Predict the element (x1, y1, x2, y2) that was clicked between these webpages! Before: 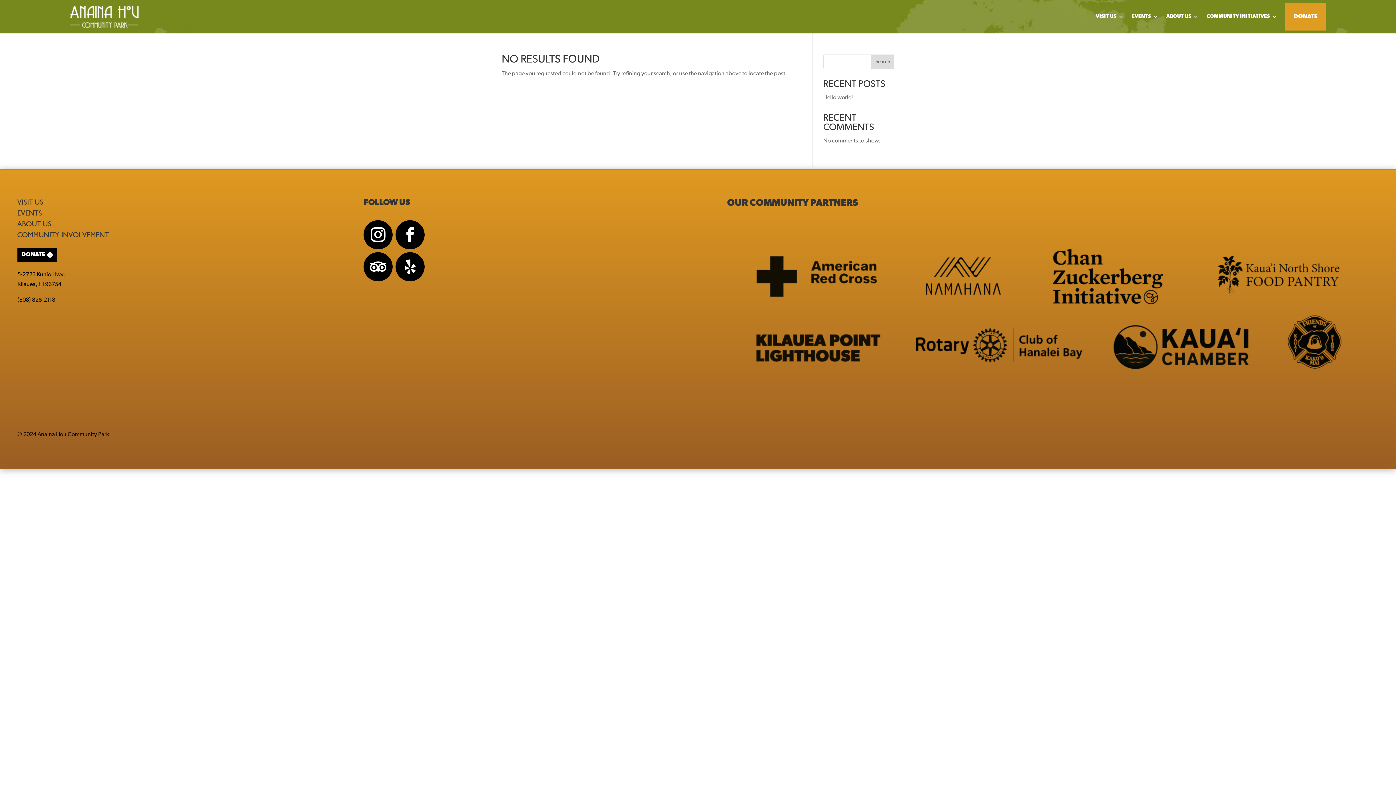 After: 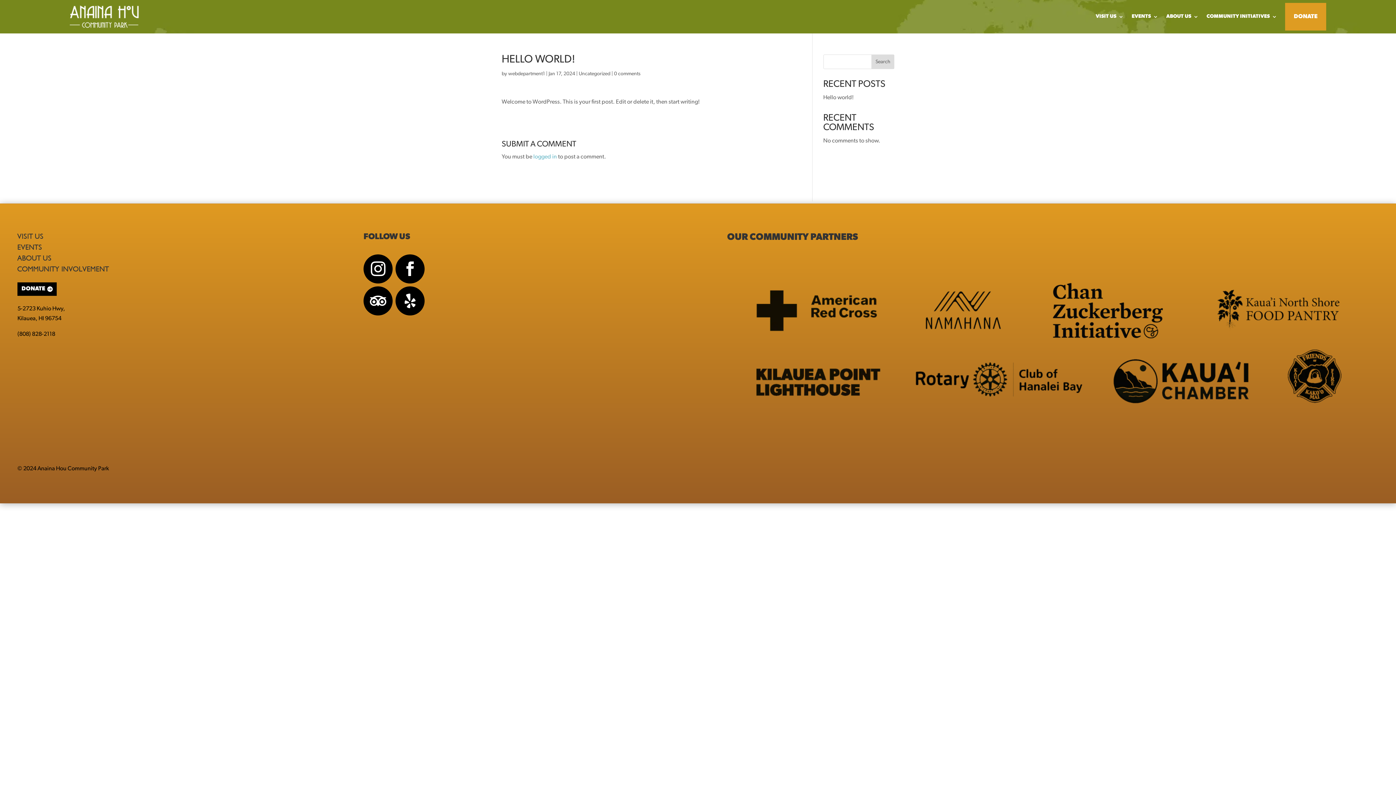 Action: bbox: (823, 94, 854, 100) label: Hello world!